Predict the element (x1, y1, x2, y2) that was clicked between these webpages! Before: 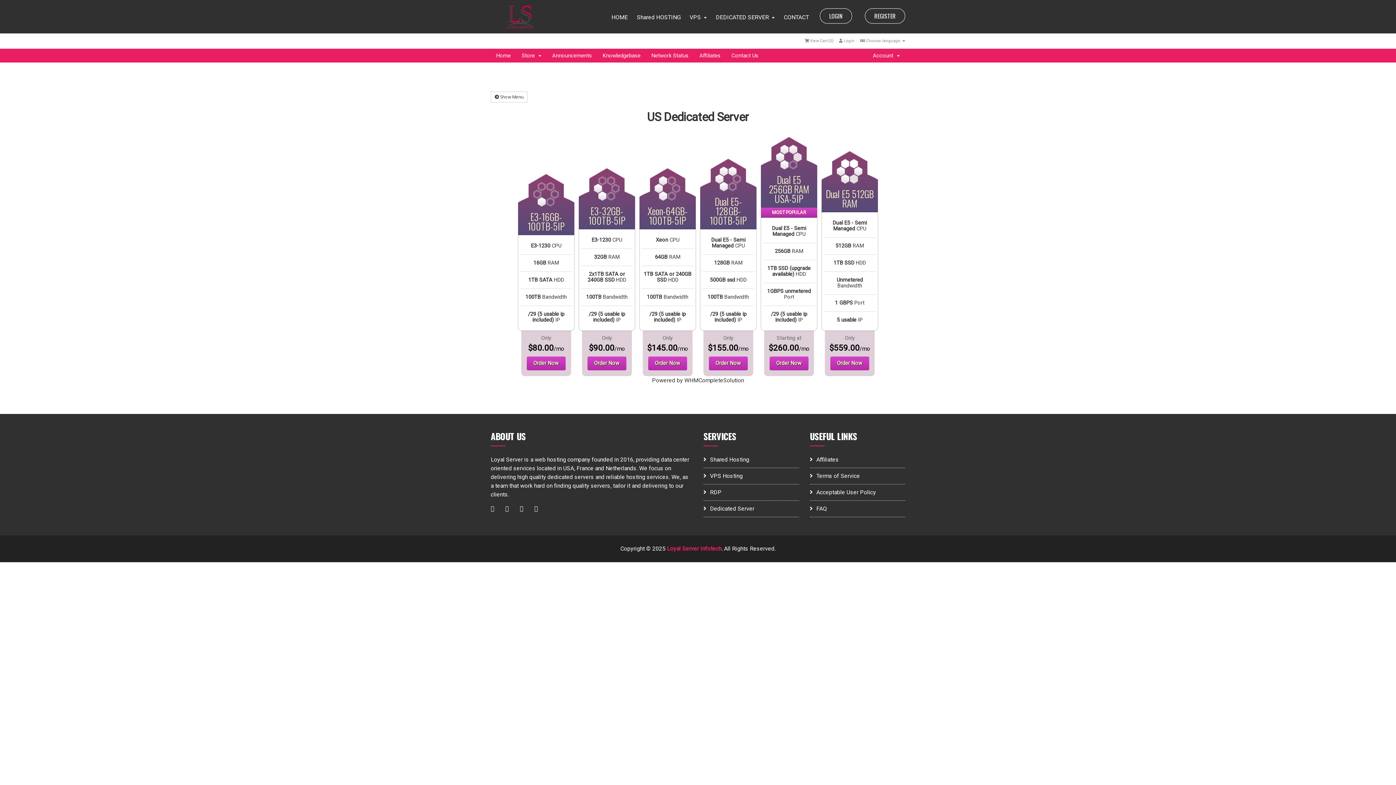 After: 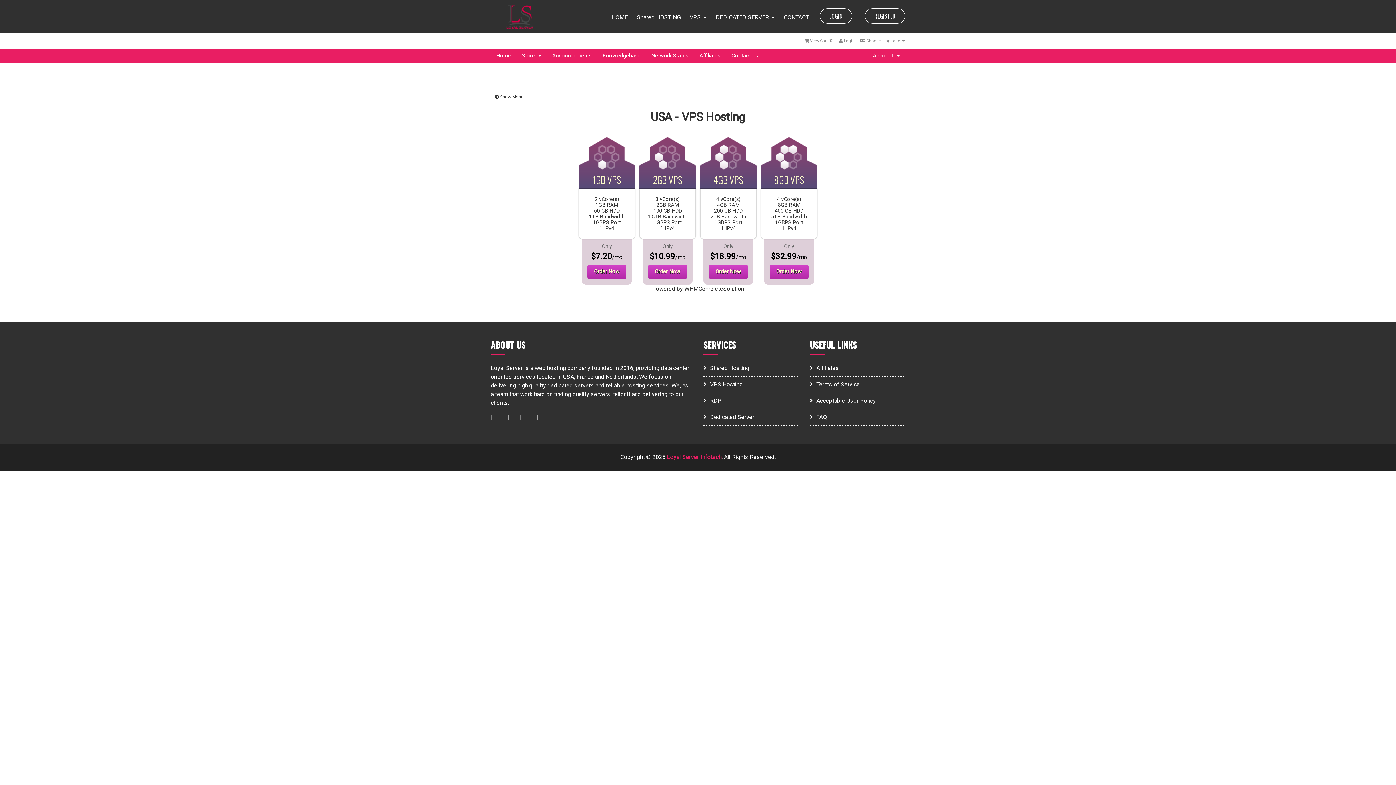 Action: bbox: (703, 468, 799, 484) label: VPS Hosting